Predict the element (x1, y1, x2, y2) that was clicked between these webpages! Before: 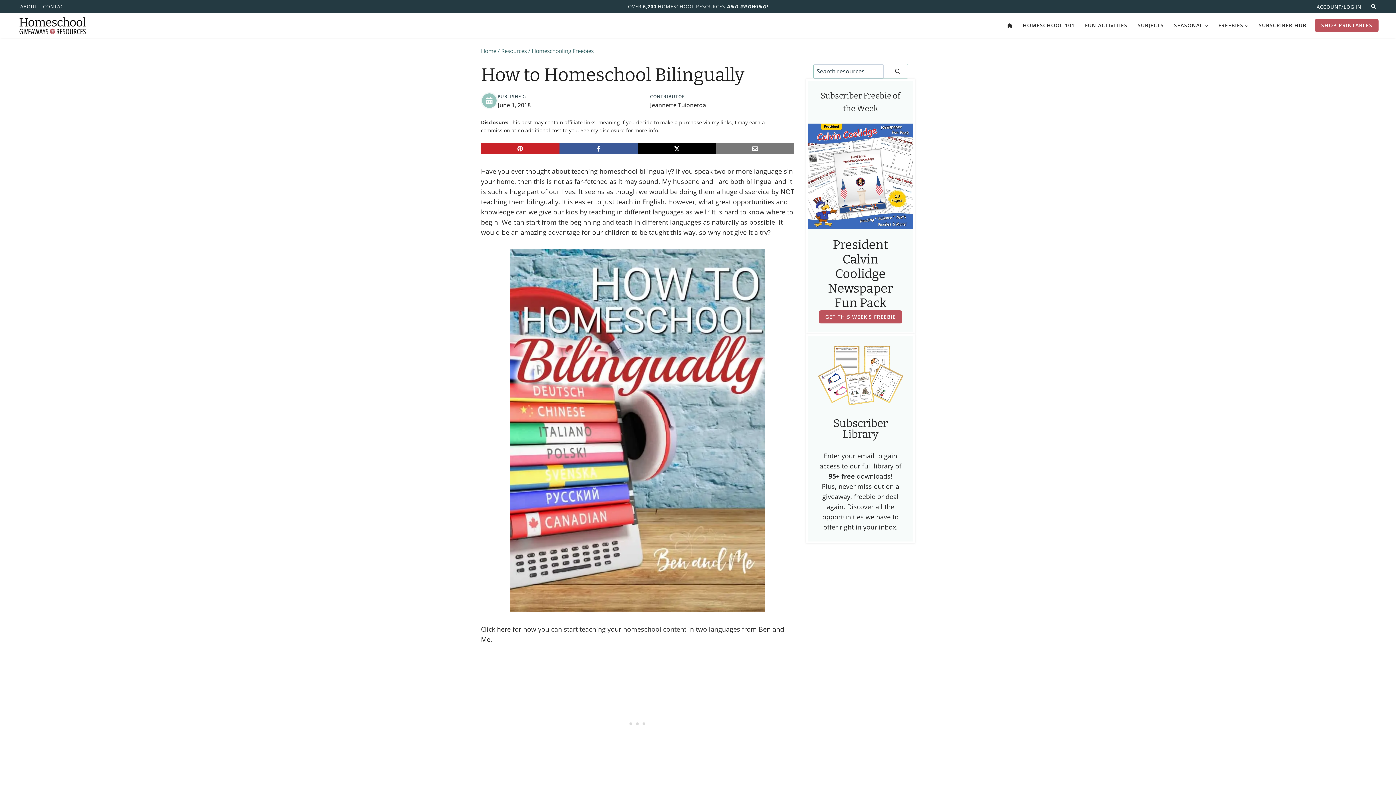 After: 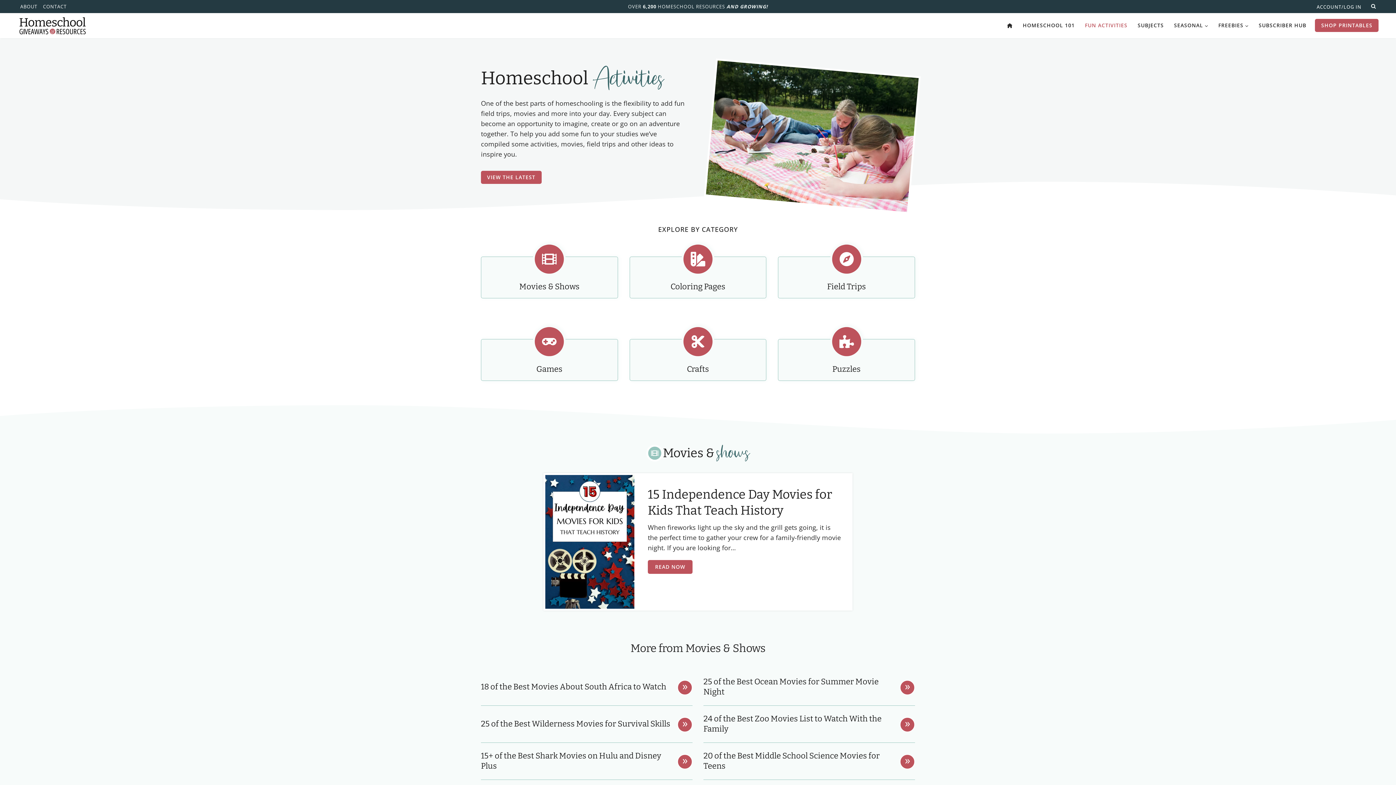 Action: label: FUN ACTIVITIES bbox: (1080, 18, 1132, 32)